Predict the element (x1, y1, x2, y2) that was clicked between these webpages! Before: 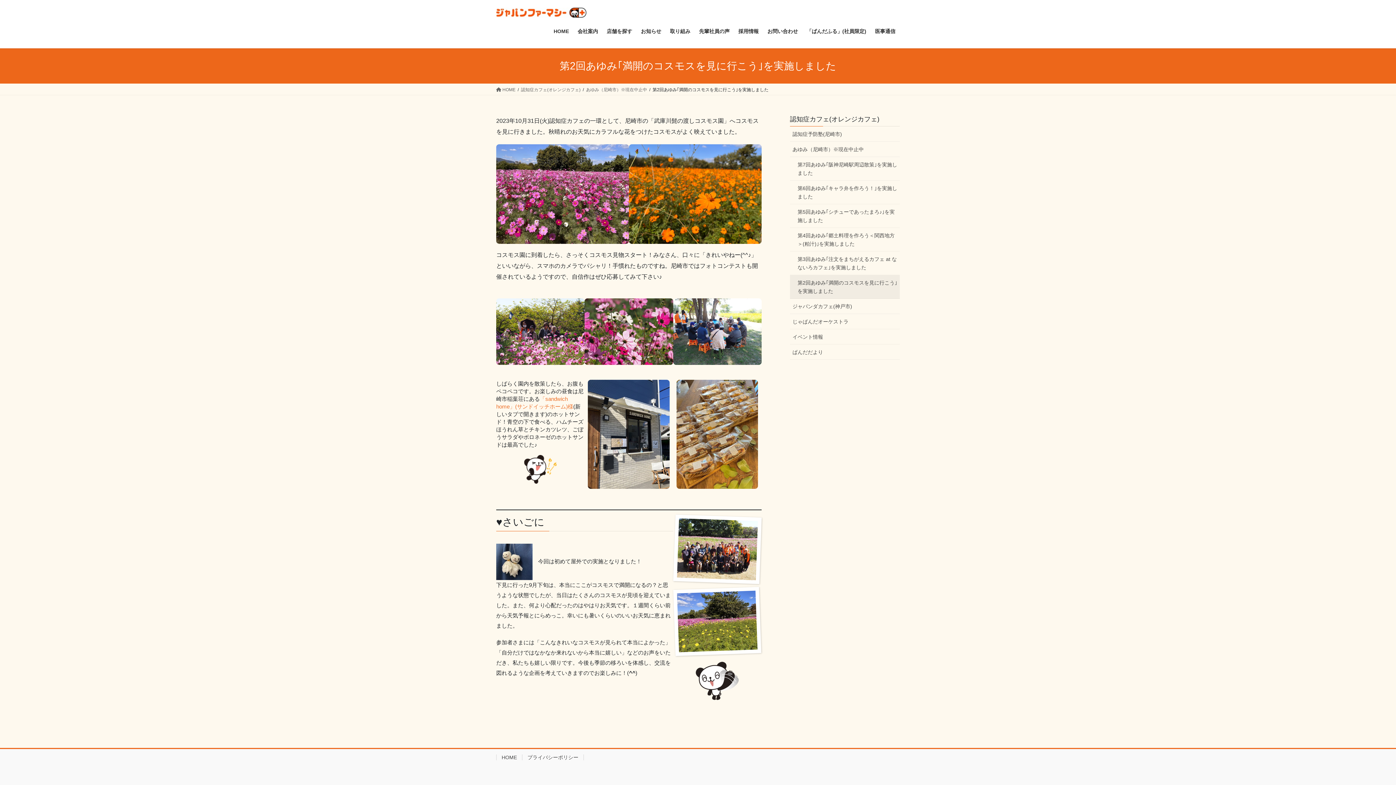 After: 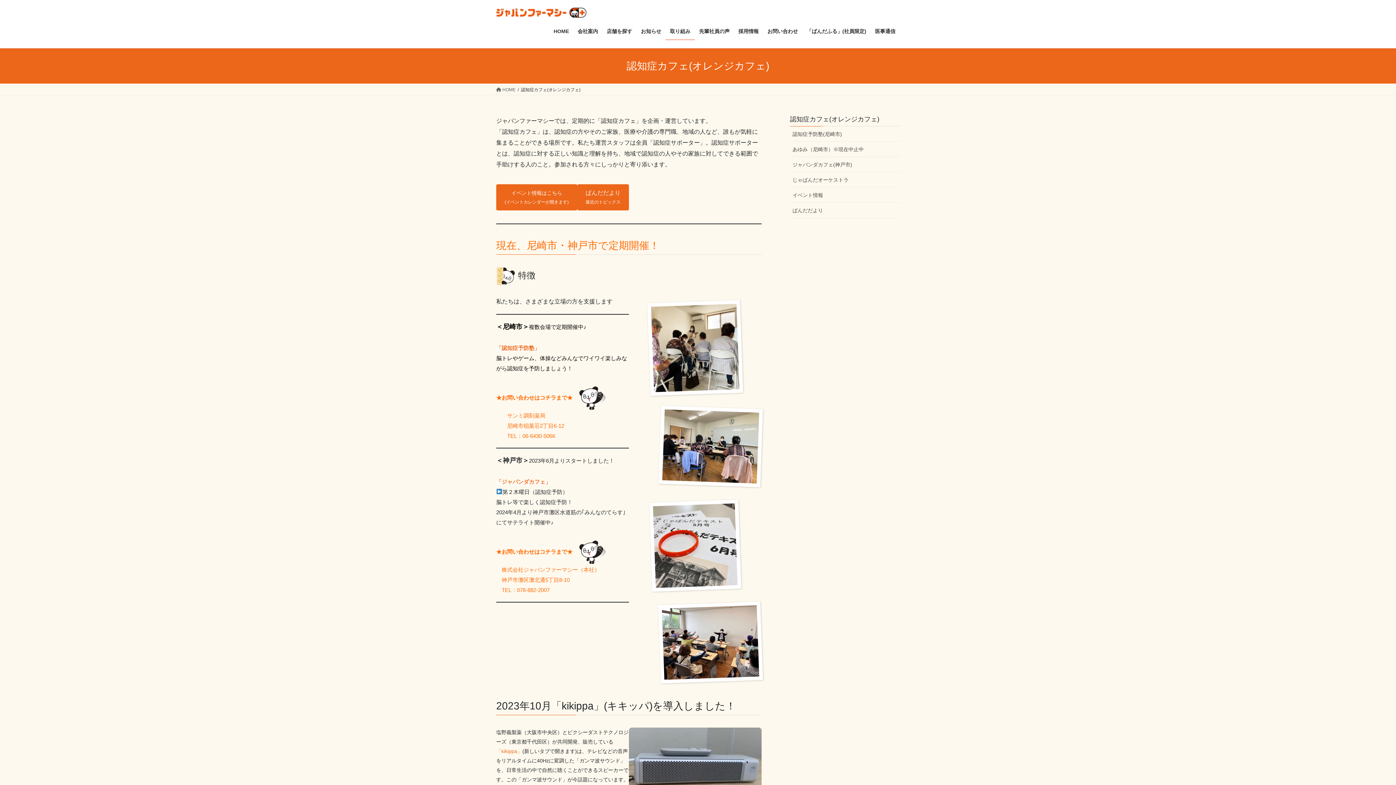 Action: bbox: (790, 115, 879, 122) label: 認知症カフェ(オレンジカフェ)